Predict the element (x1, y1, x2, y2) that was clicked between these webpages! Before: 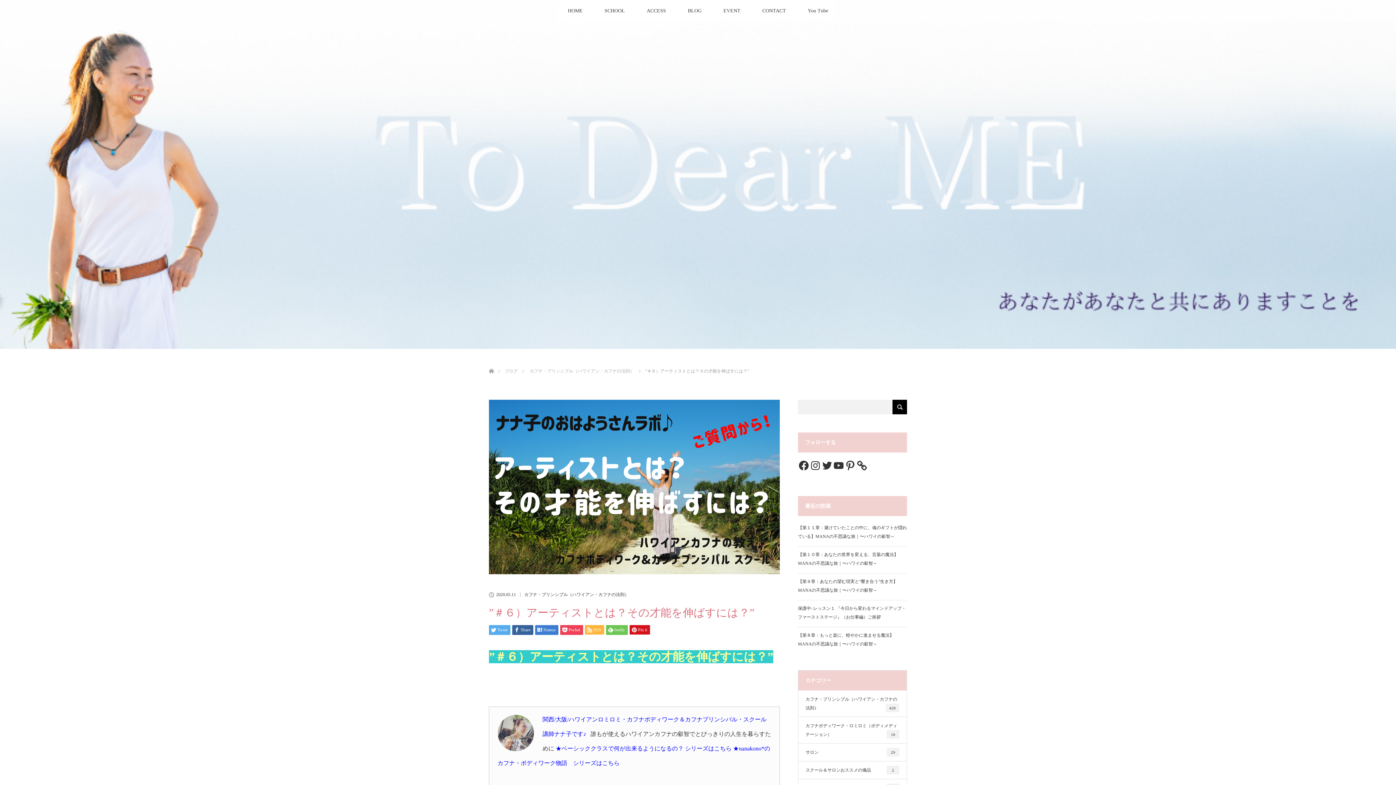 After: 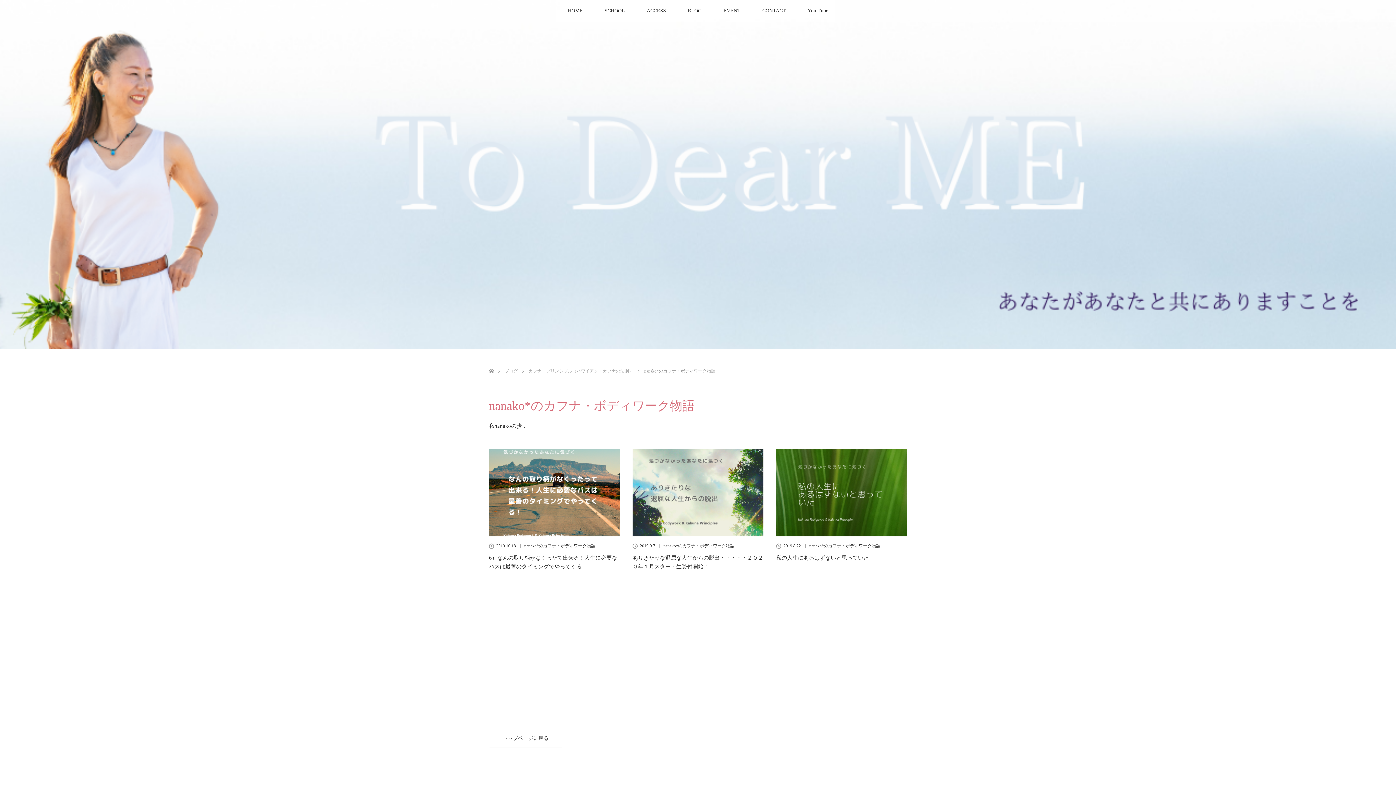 Action: label: シリーズはこちら bbox: (573, 760, 619, 766)